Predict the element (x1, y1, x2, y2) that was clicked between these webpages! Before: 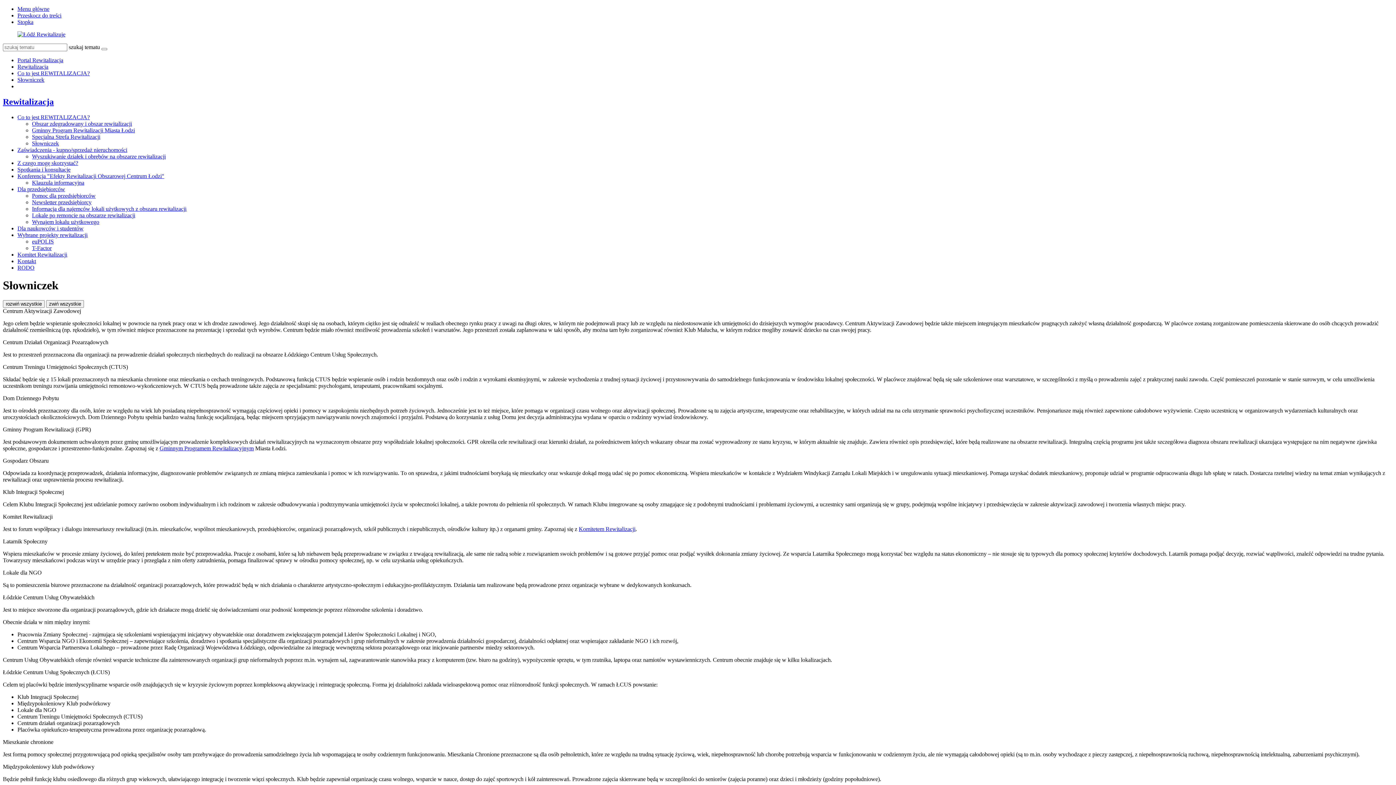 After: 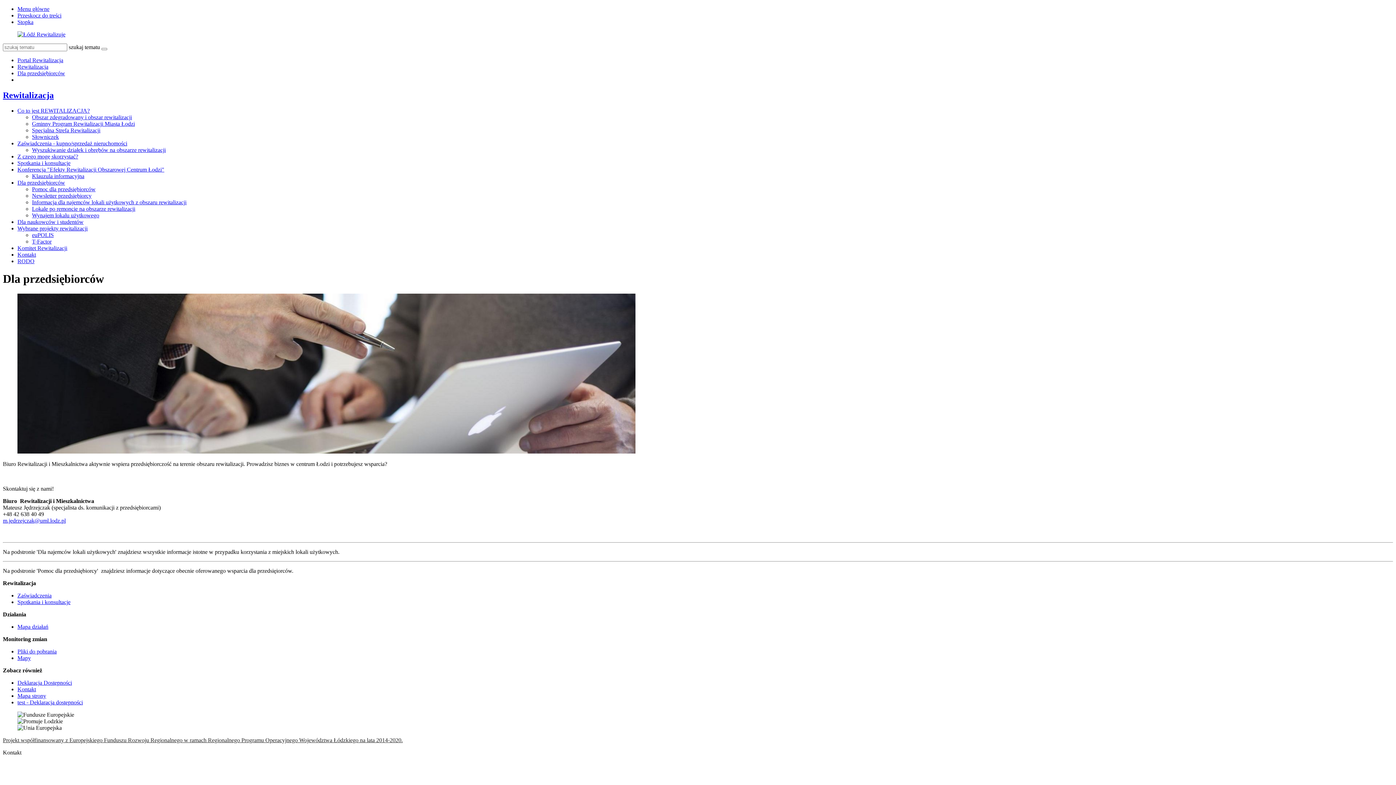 Action: label: Dla przedsiębiorców bbox: (17, 186, 65, 192)